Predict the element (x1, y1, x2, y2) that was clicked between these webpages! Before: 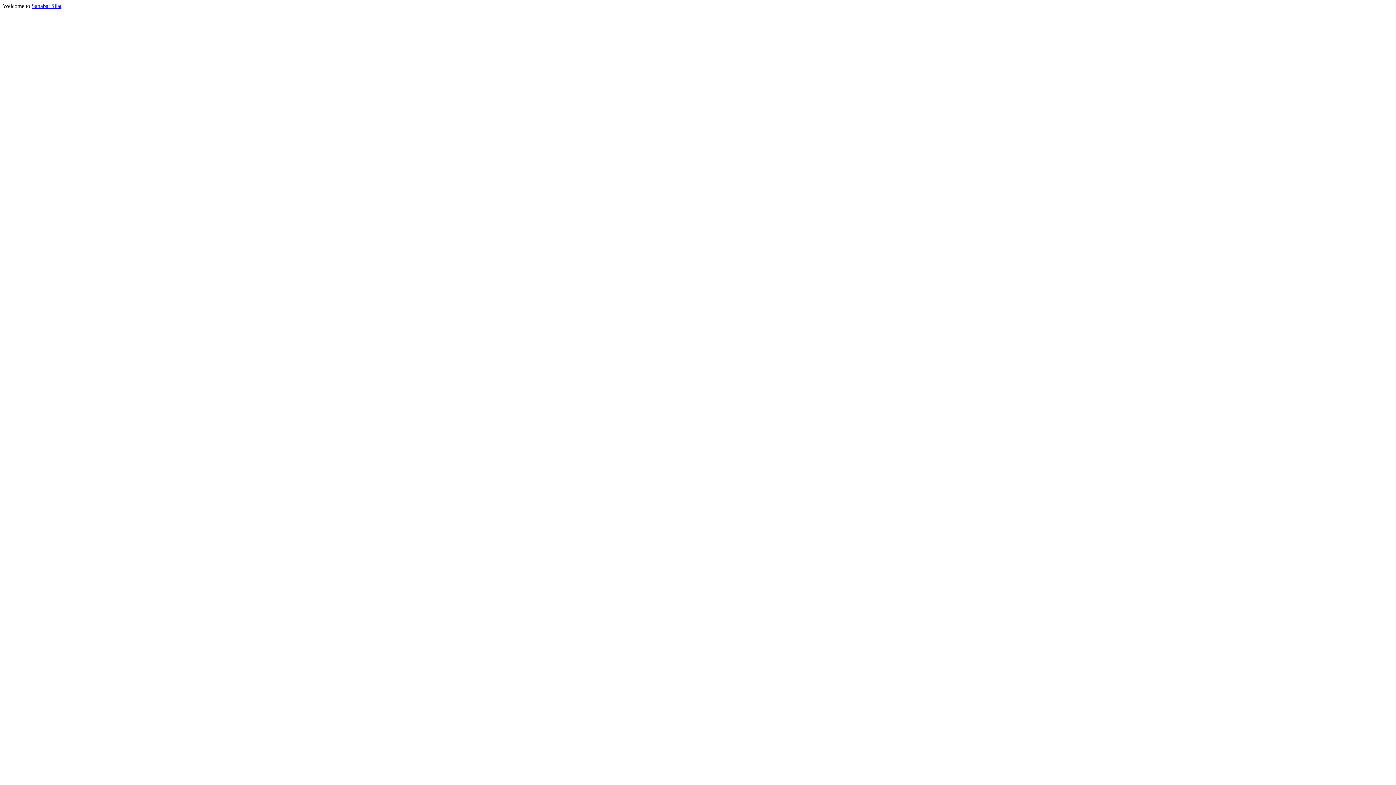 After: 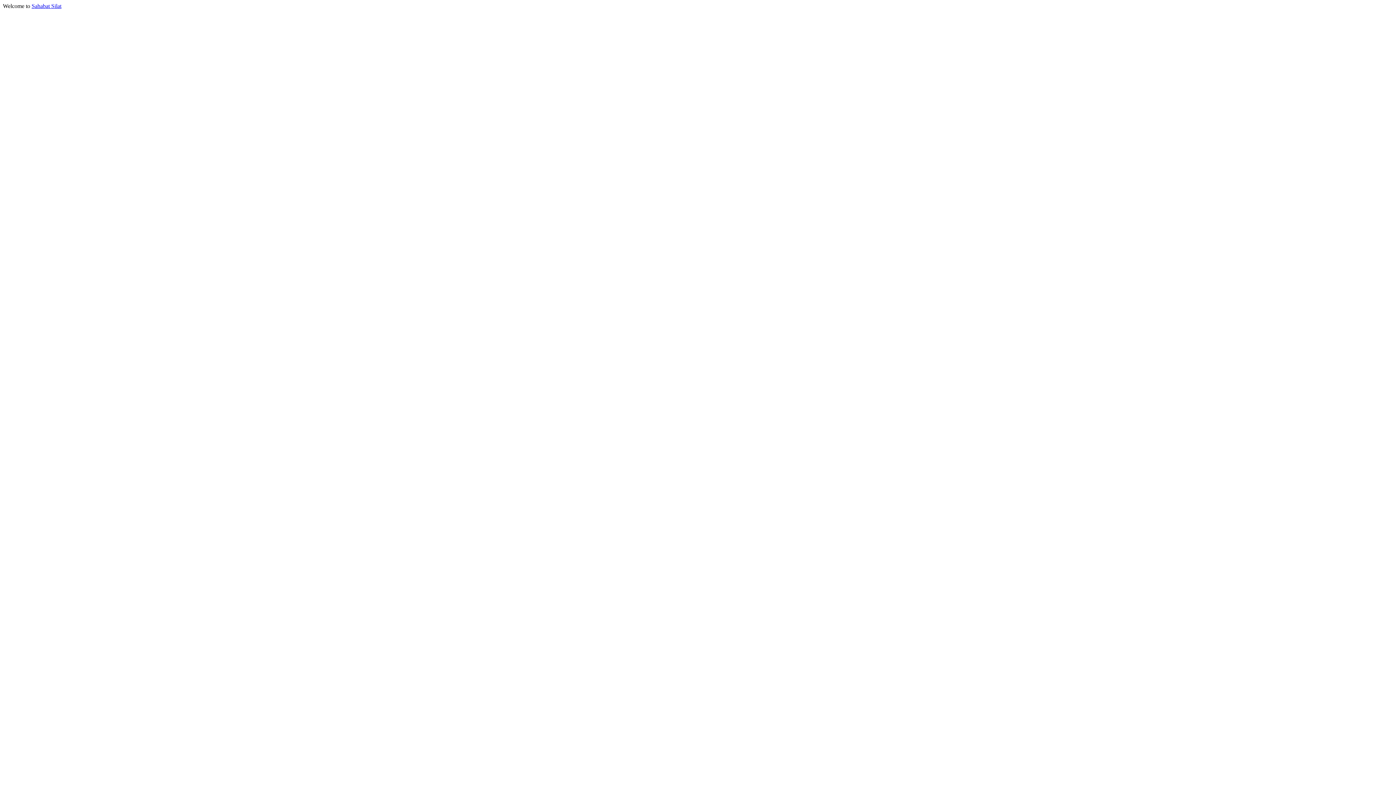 Action: label: Sahabat Silat bbox: (31, 2, 61, 9)